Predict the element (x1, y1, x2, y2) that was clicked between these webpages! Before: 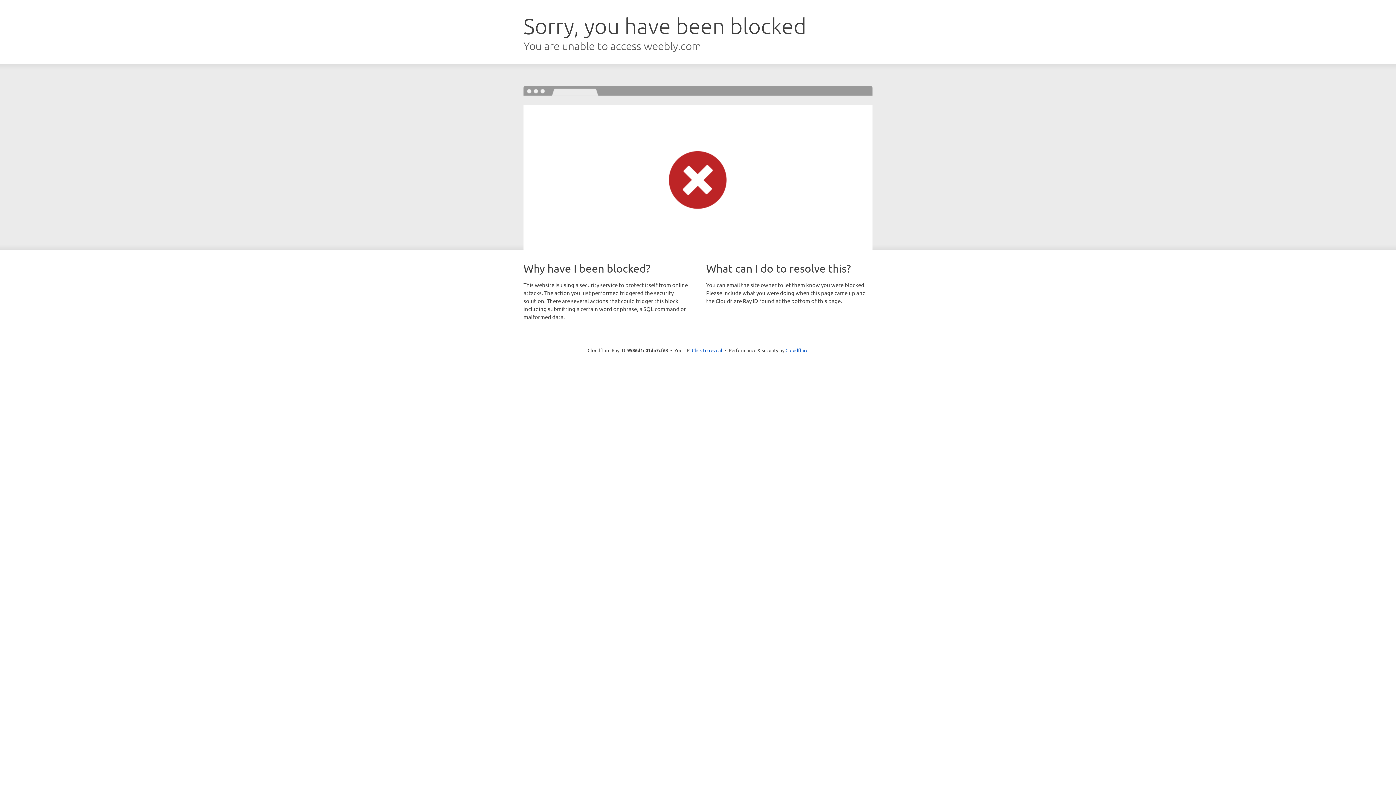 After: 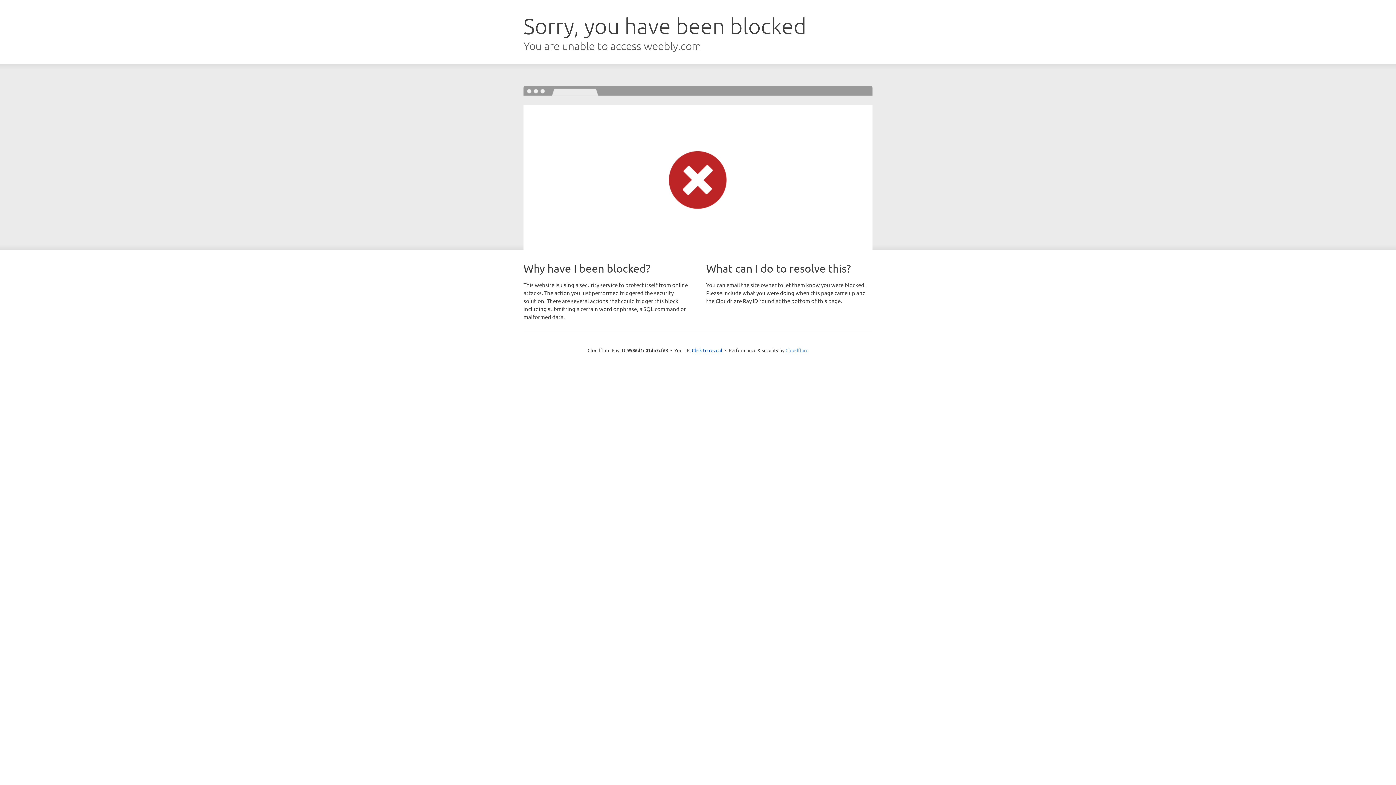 Action: label: Cloudflare bbox: (785, 347, 808, 353)